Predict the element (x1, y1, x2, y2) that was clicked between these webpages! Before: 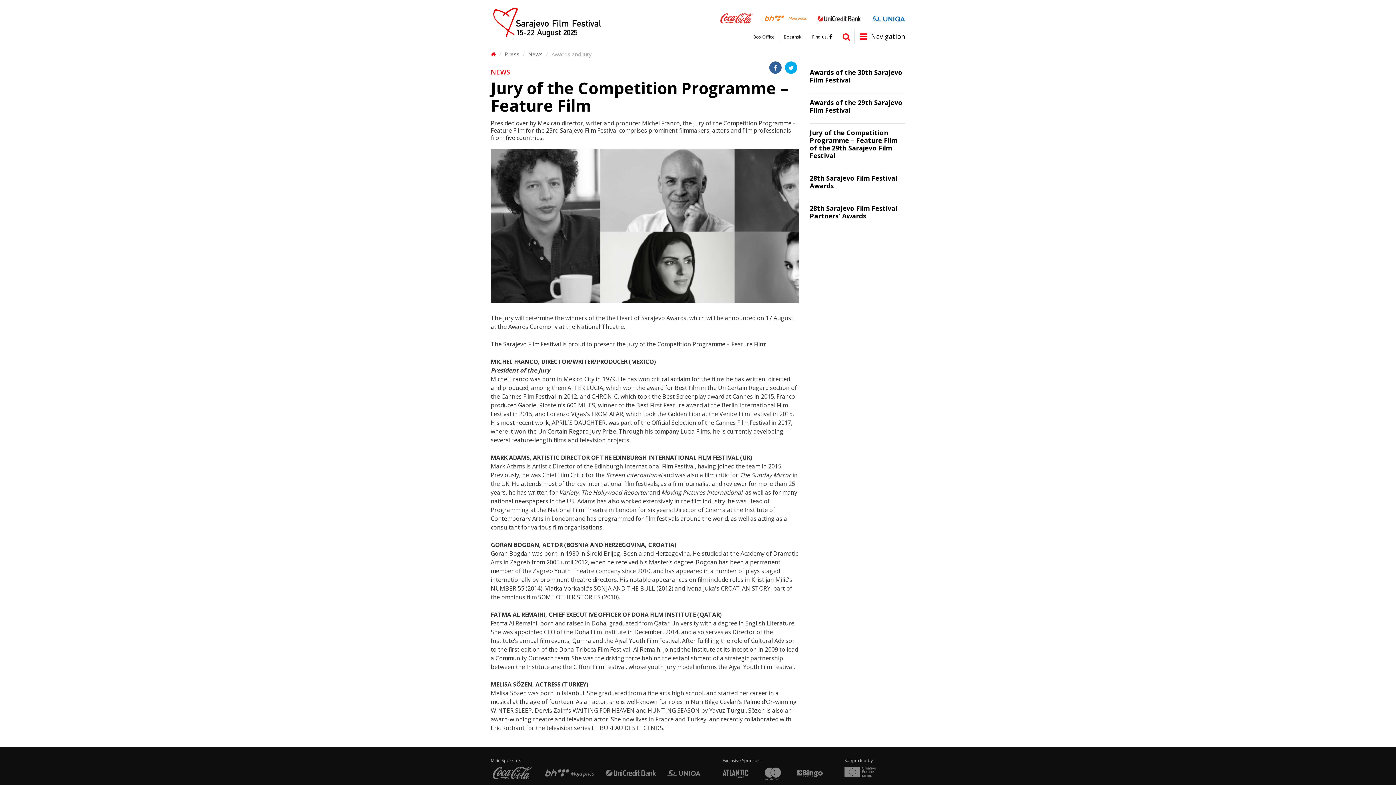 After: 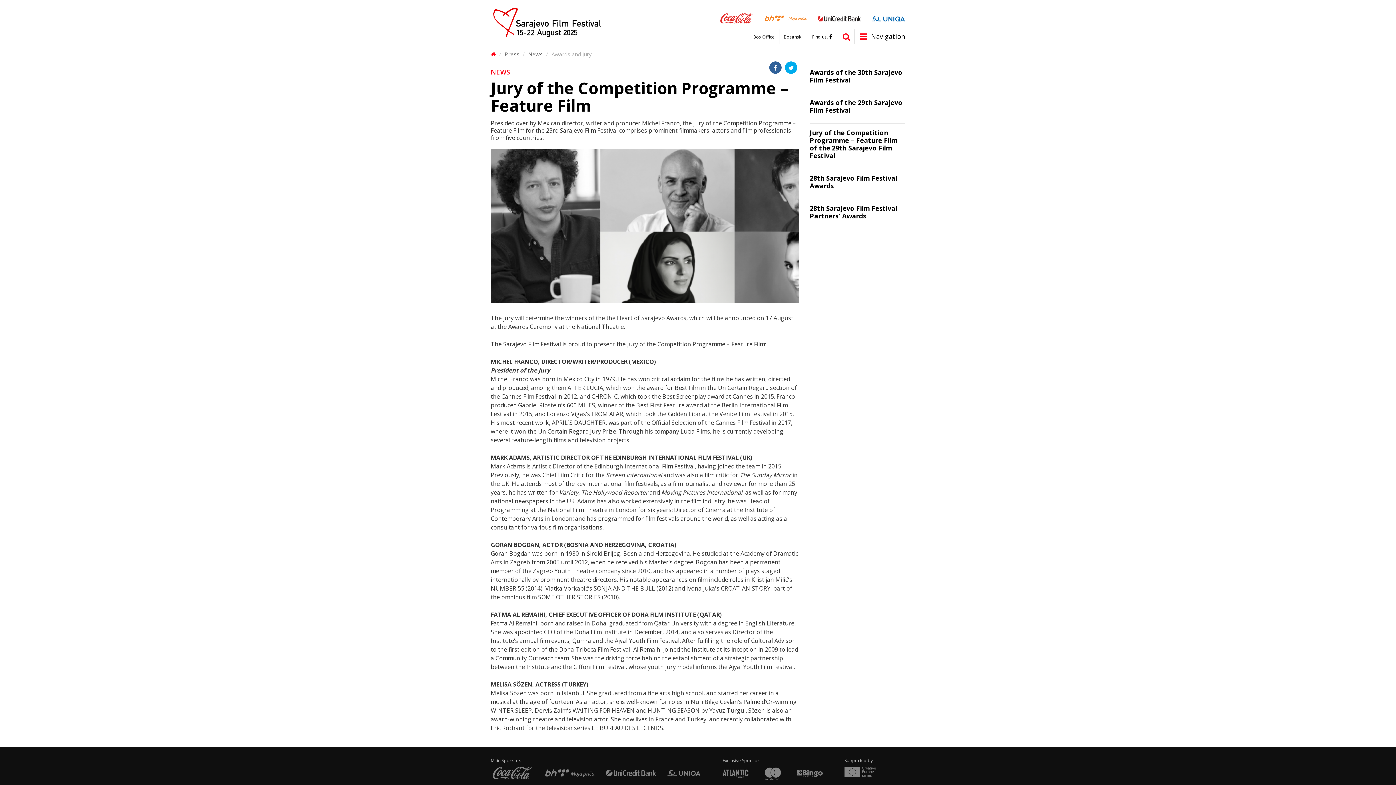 Action: bbox: (817, 14, 861, 21)